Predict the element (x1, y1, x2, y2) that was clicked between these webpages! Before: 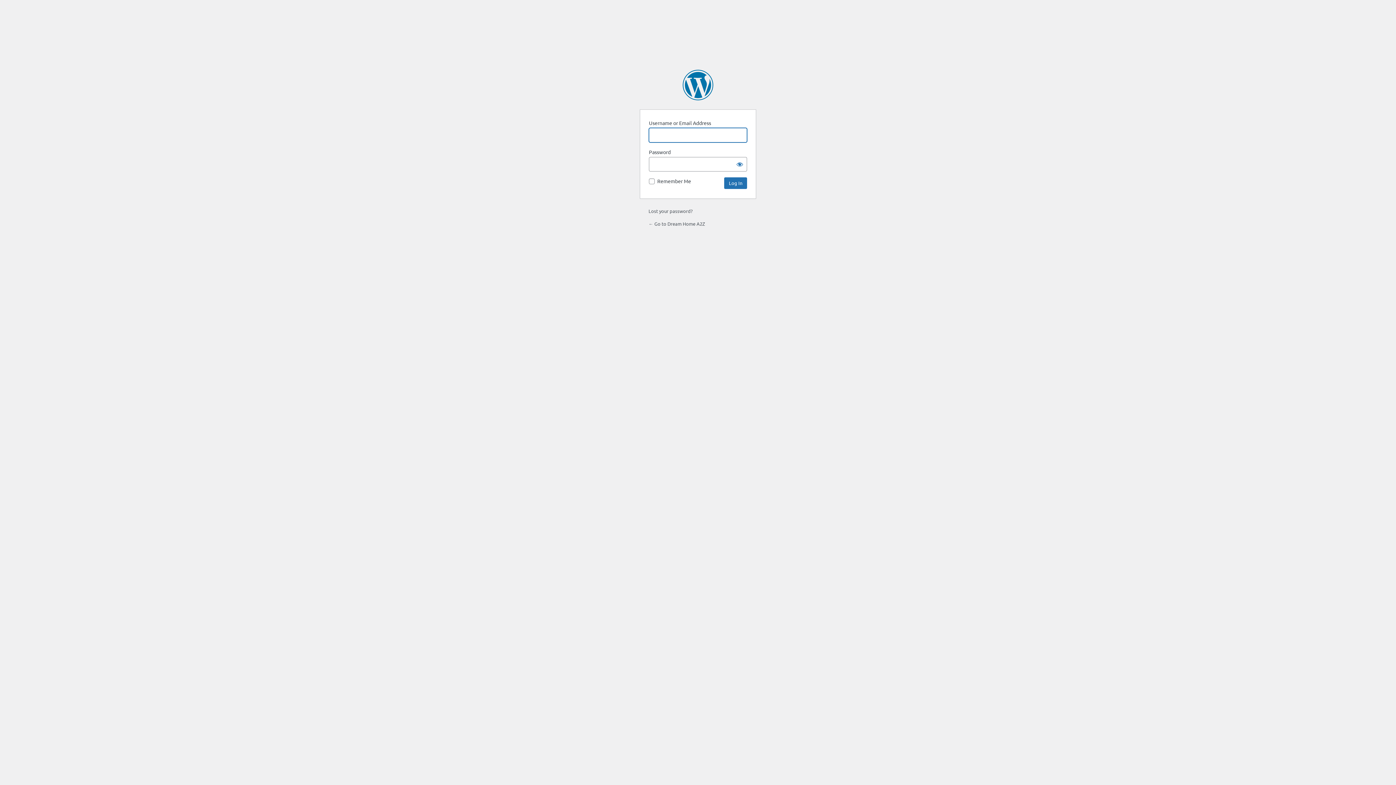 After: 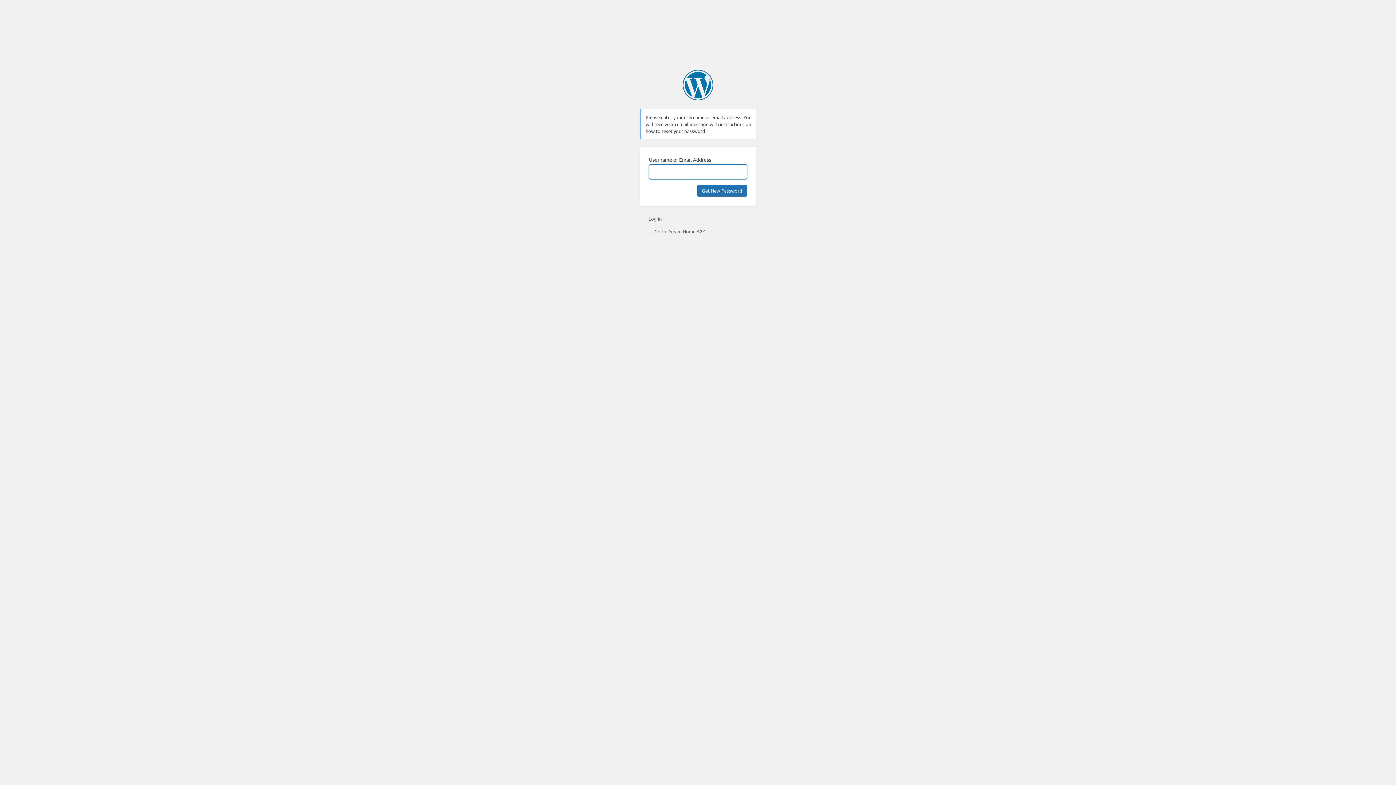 Action: bbox: (648, 208, 692, 214) label: Lost your password?